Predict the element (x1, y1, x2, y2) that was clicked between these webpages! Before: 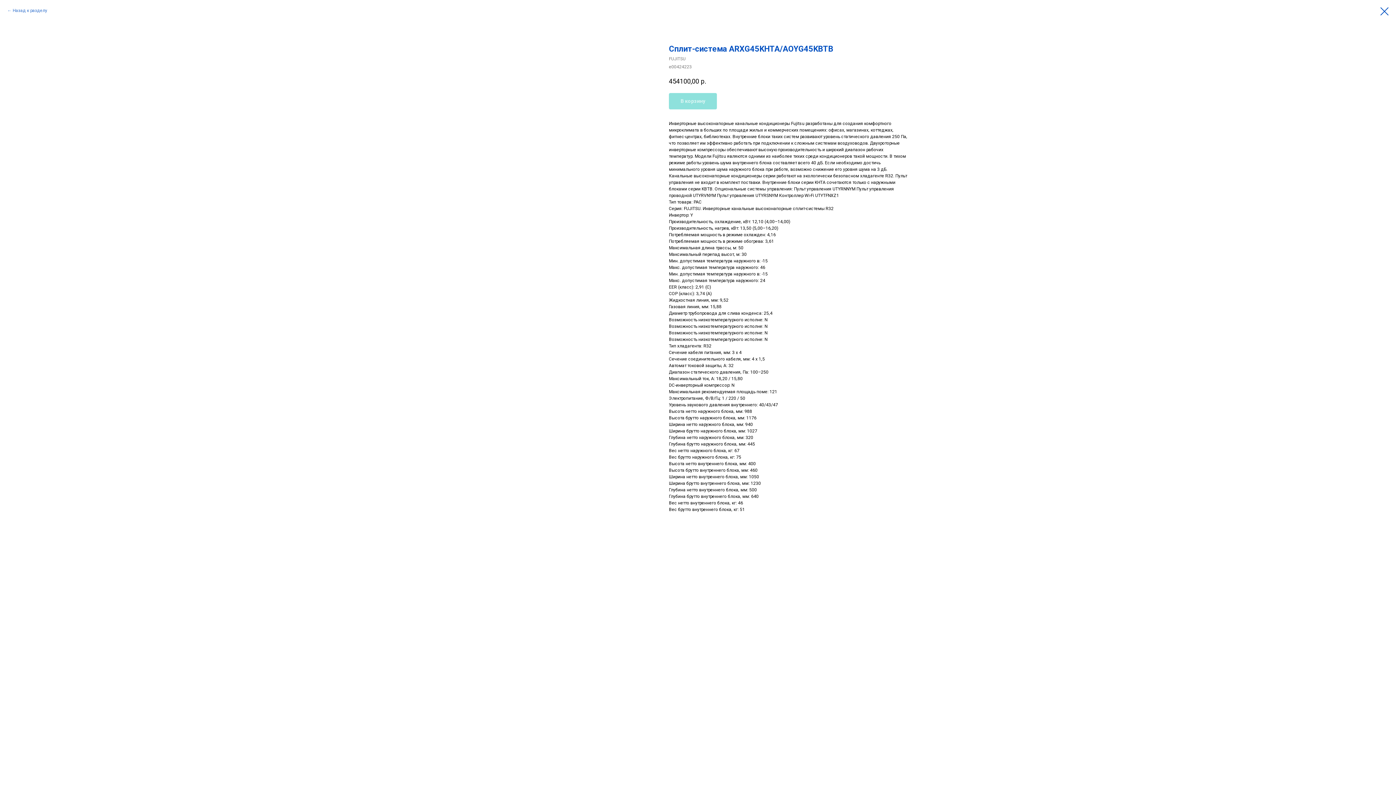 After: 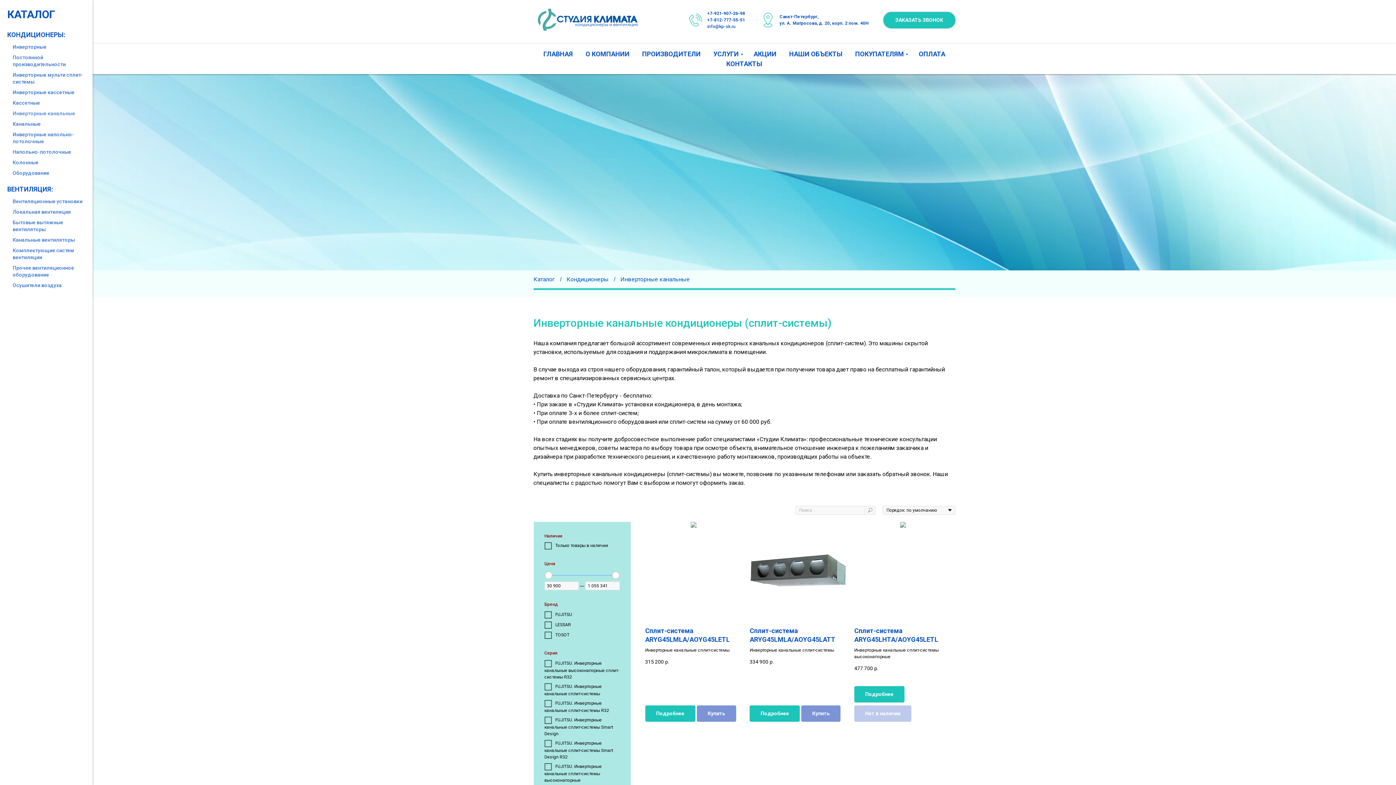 Action: bbox: (1380, 7, 1389, 15)